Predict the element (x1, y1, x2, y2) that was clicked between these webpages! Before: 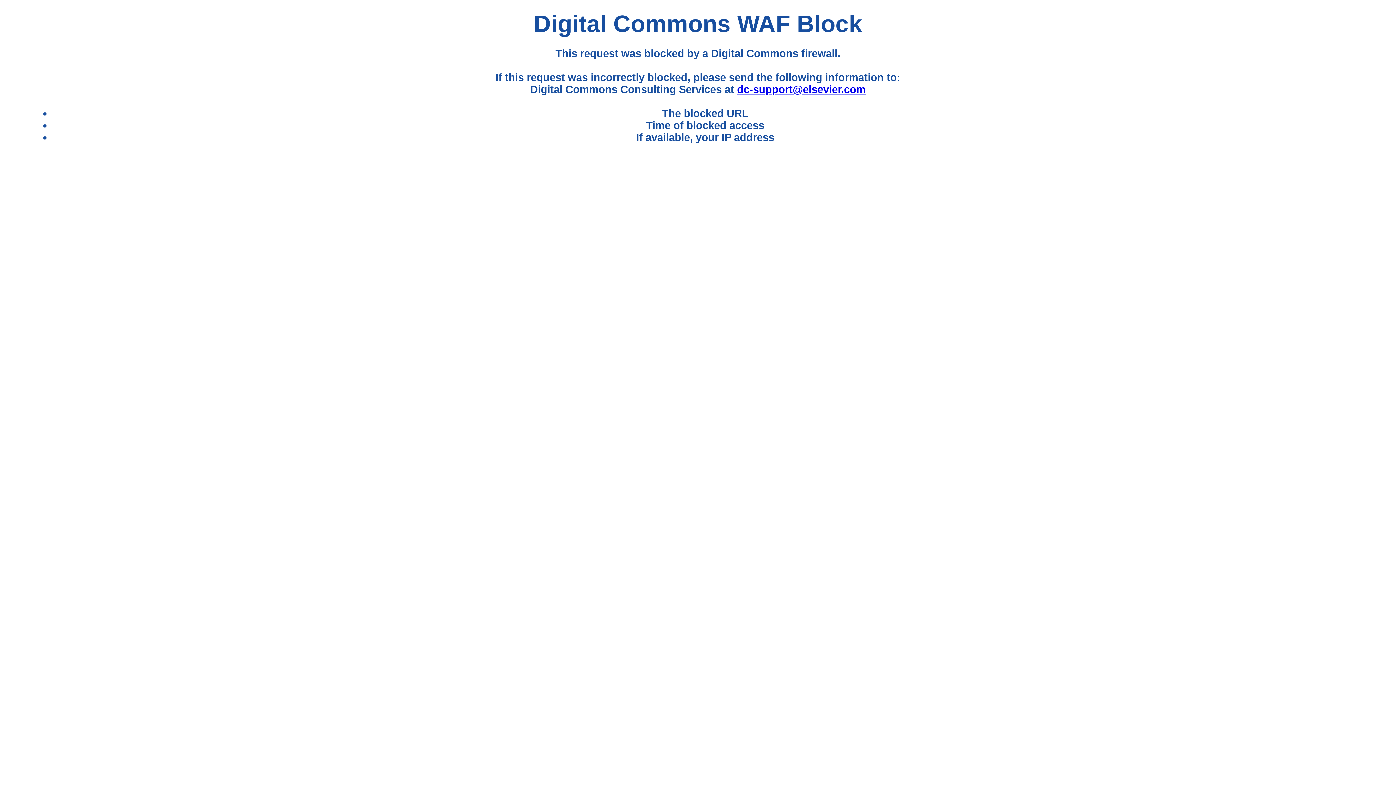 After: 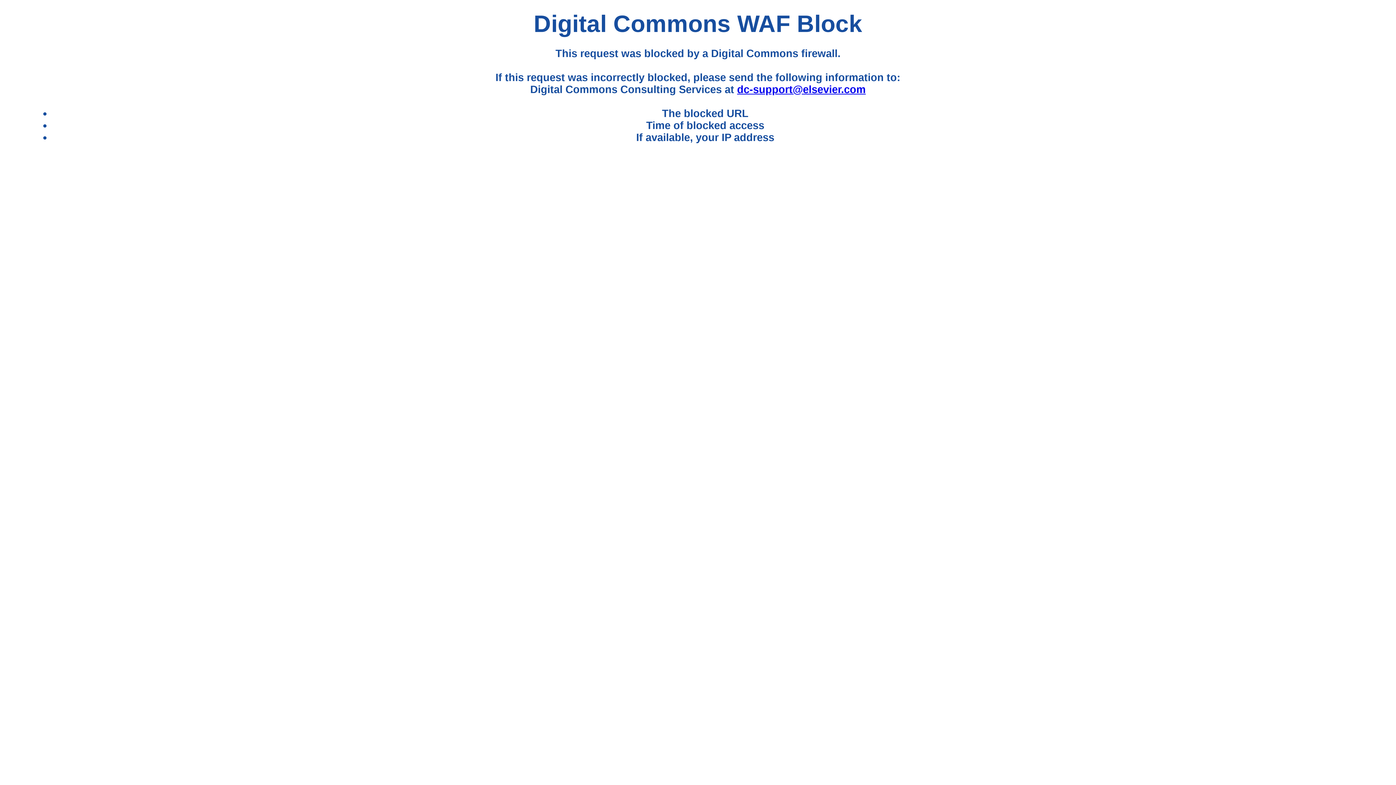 Action: label: dc-support@elsevier.com bbox: (737, 83, 865, 95)